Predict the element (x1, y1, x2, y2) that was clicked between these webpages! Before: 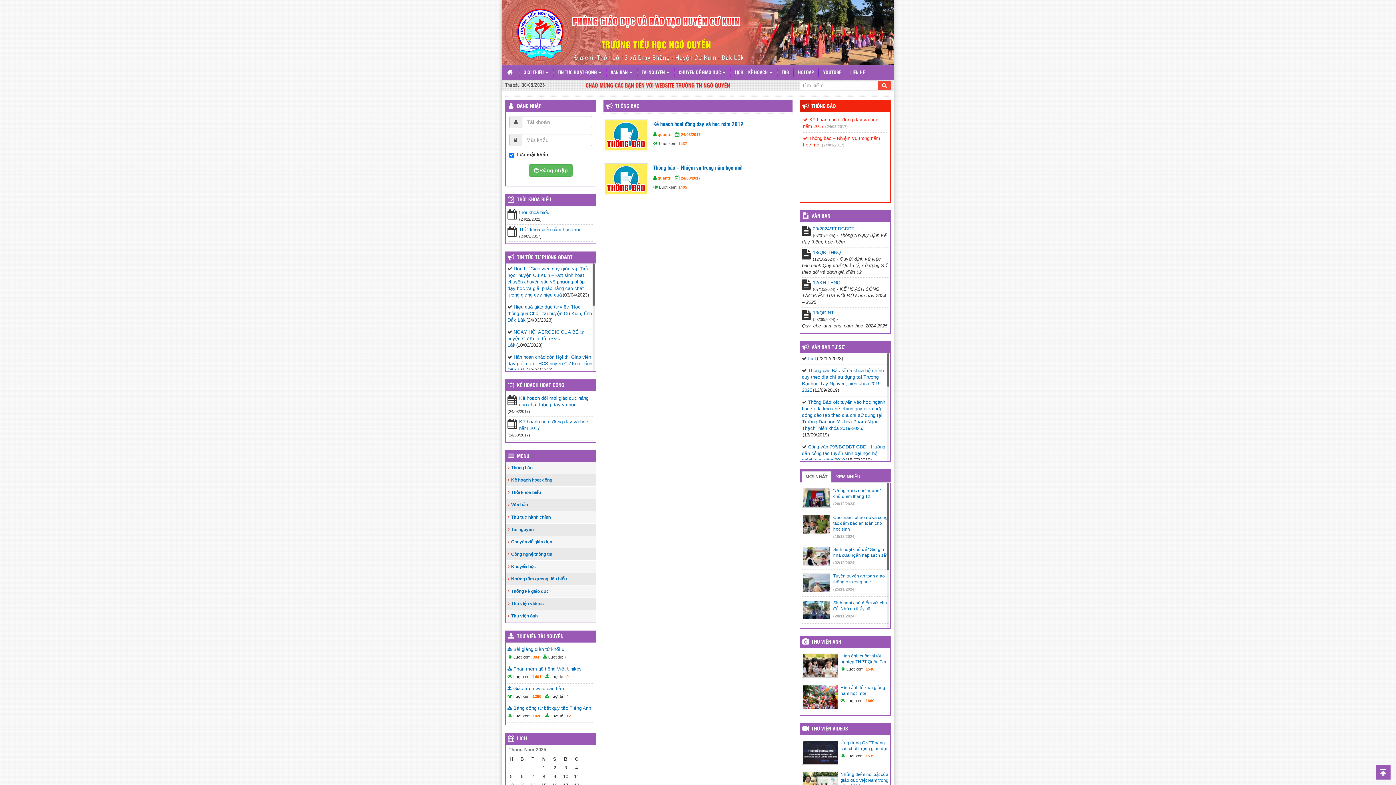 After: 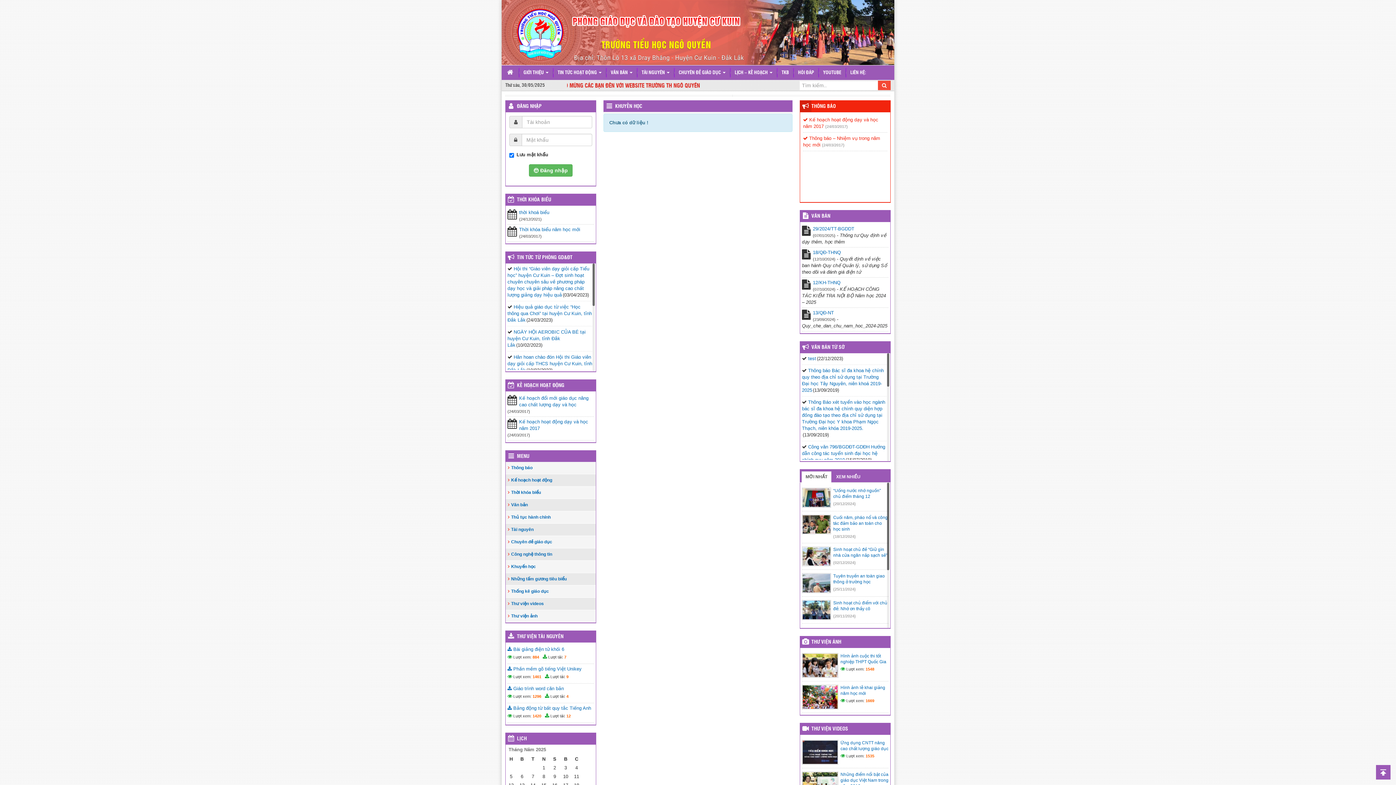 Action: label: Khuyến học bbox: (505, 561, 596, 573)